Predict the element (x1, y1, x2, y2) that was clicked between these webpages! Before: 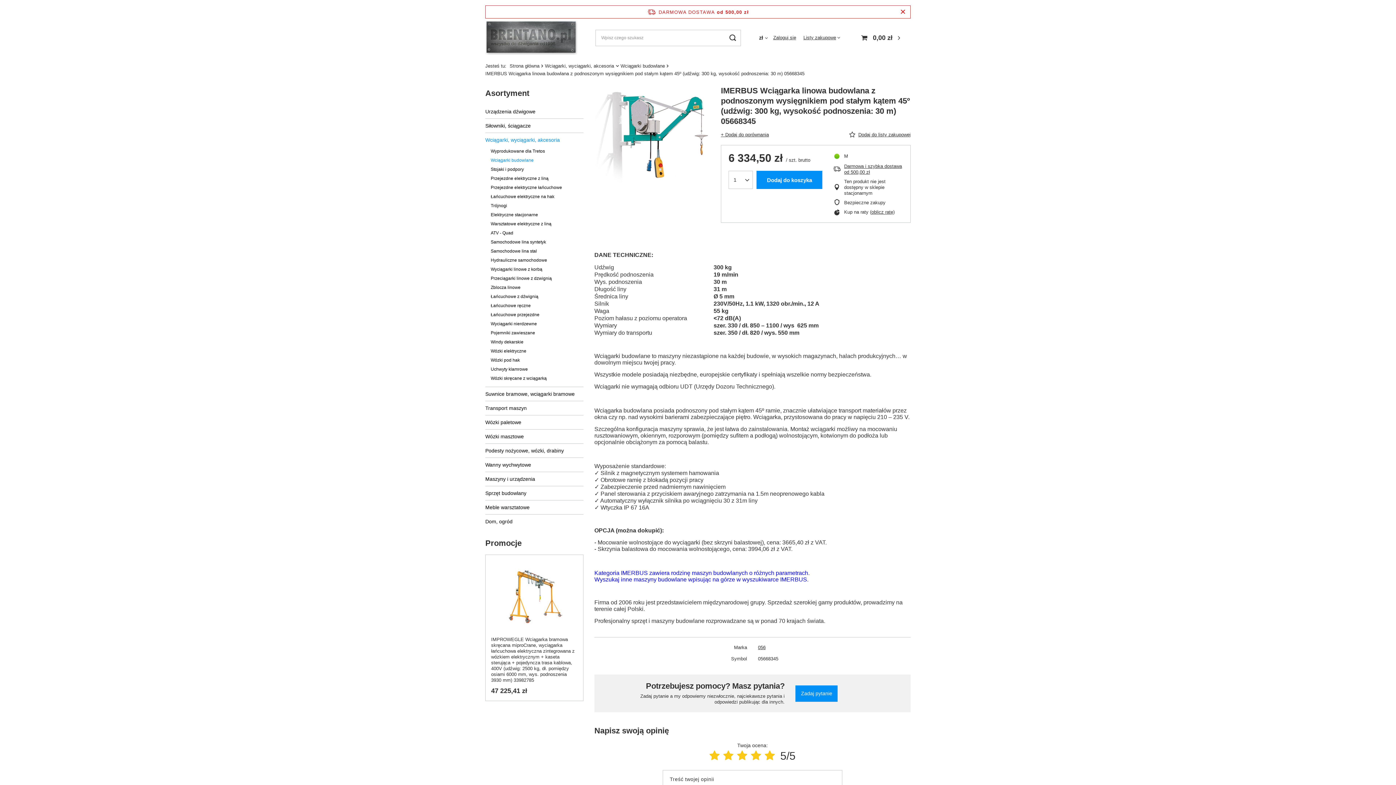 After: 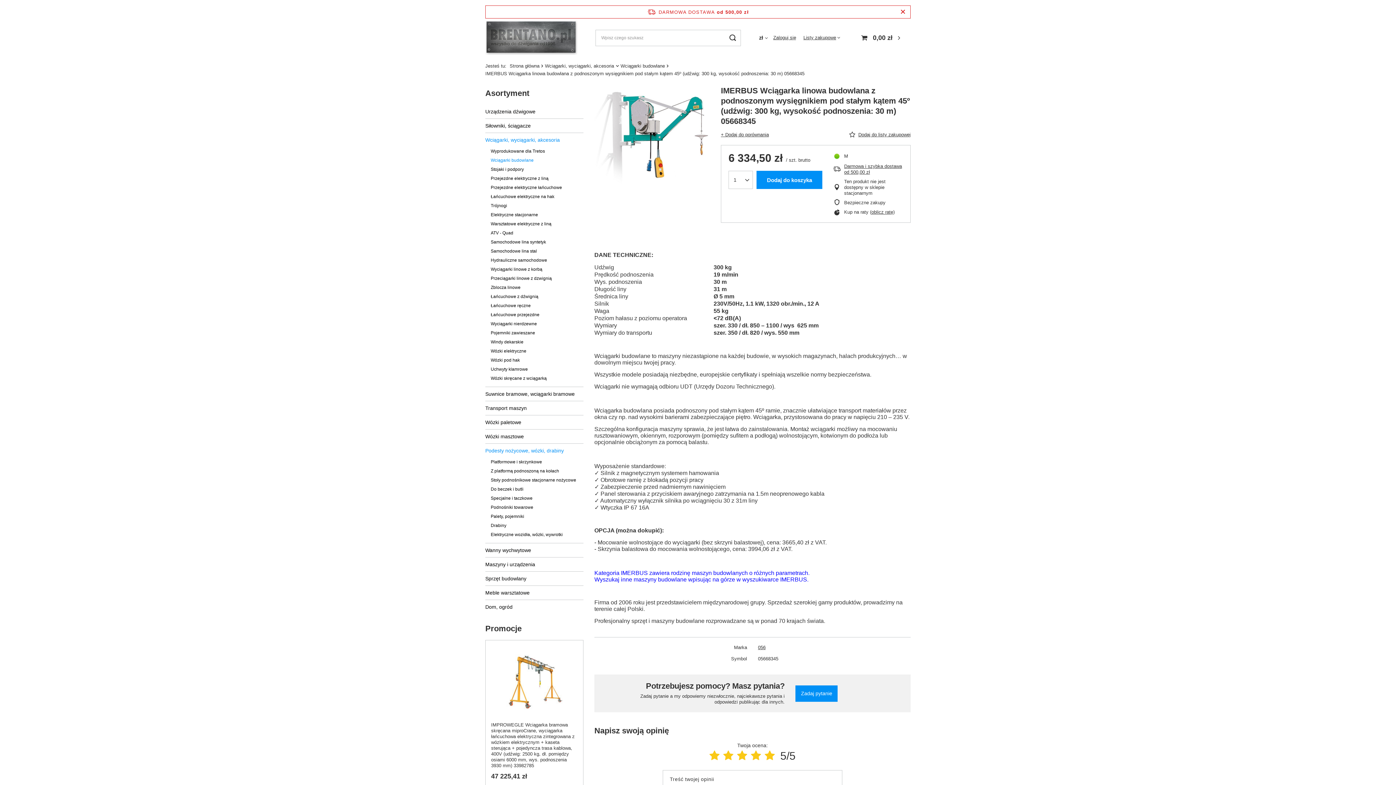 Action: bbox: (485, 444, 583, 457) label: Podesty nożycowe, wózki, drabiny